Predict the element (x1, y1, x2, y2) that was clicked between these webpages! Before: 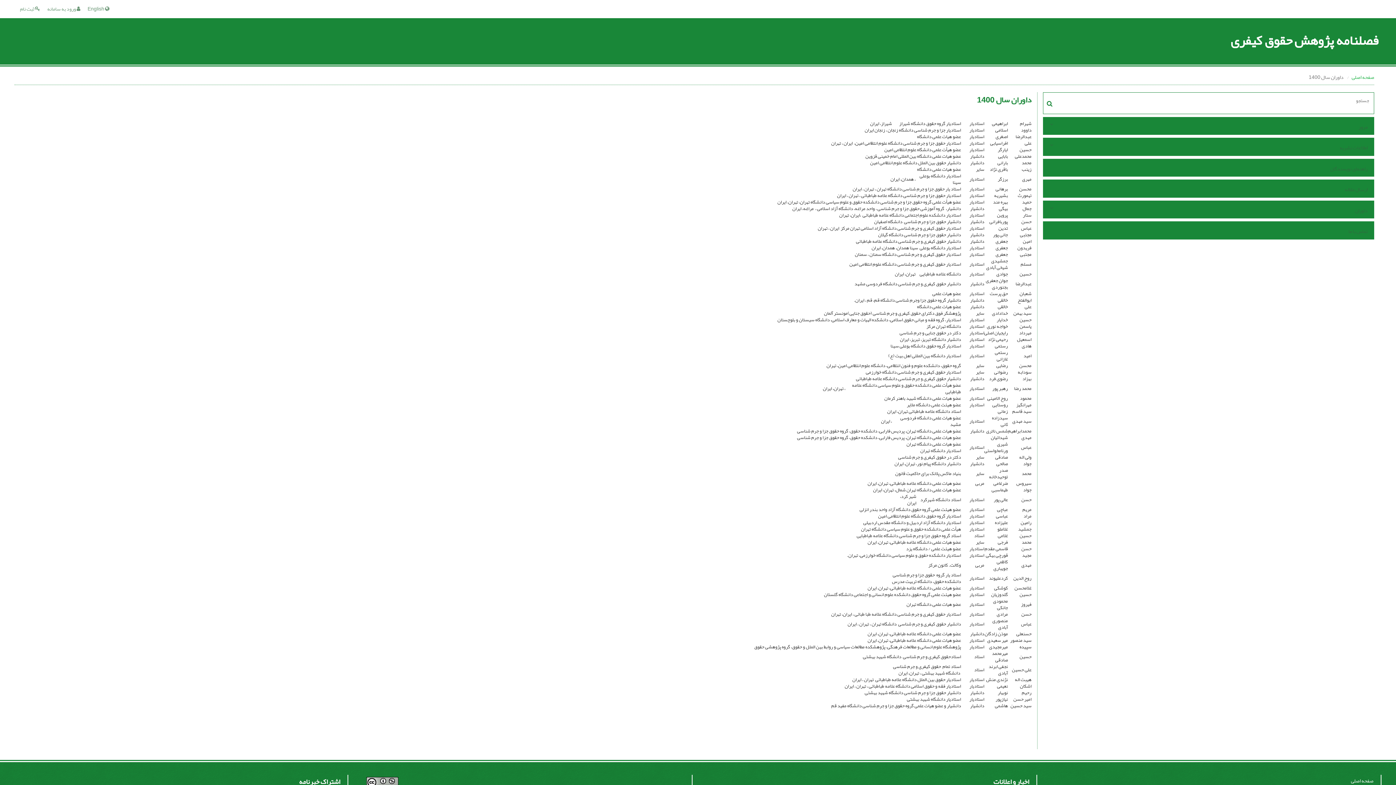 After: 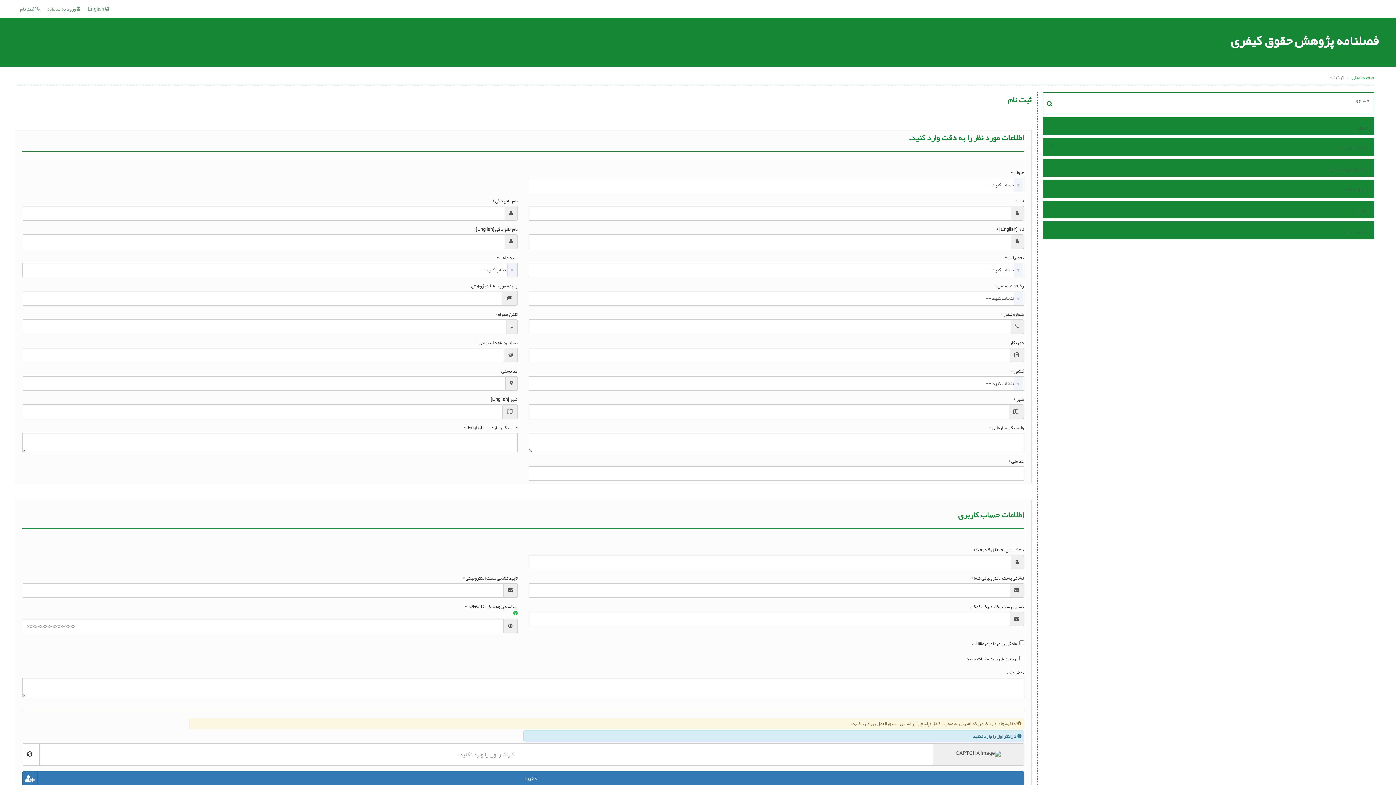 Action: bbox: (20, 4, 40, 13) label:  ثبت نام